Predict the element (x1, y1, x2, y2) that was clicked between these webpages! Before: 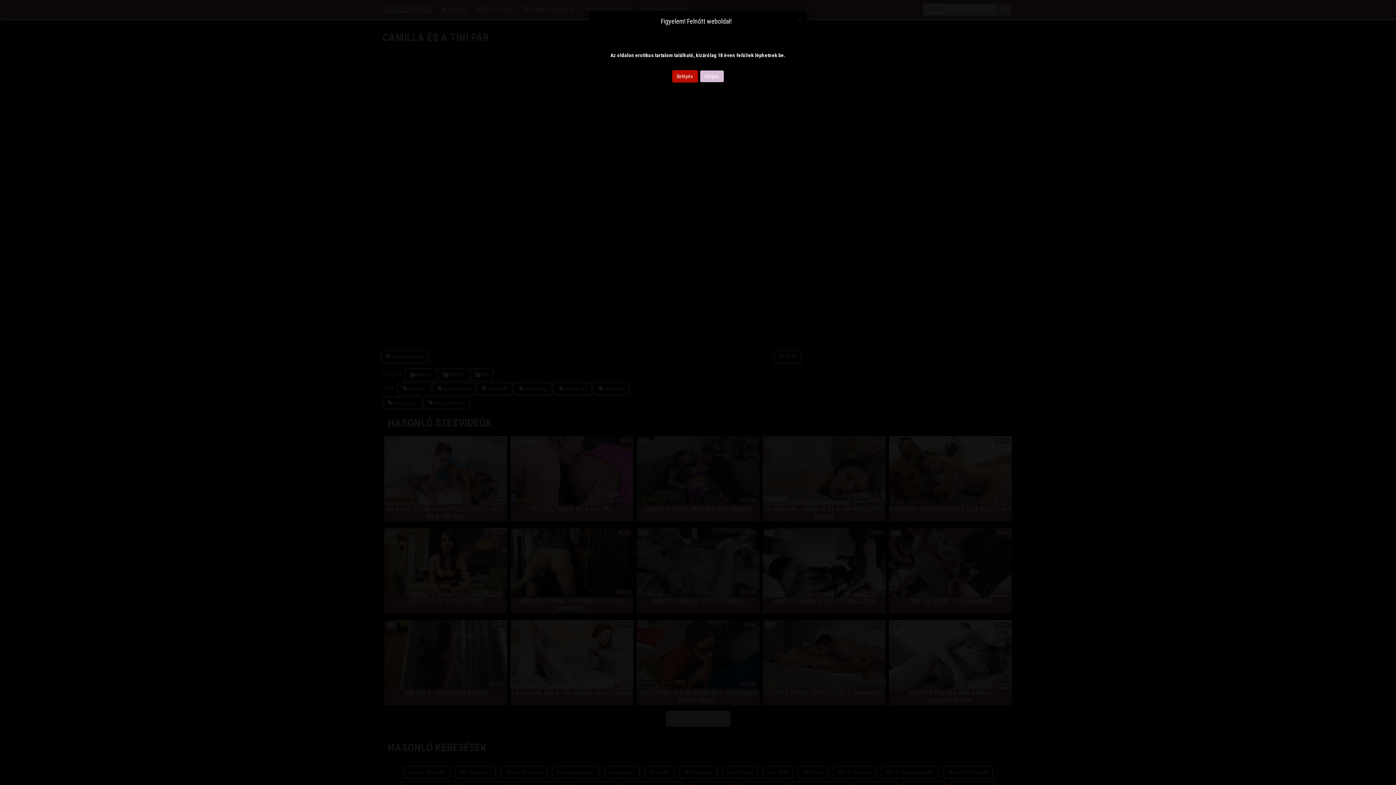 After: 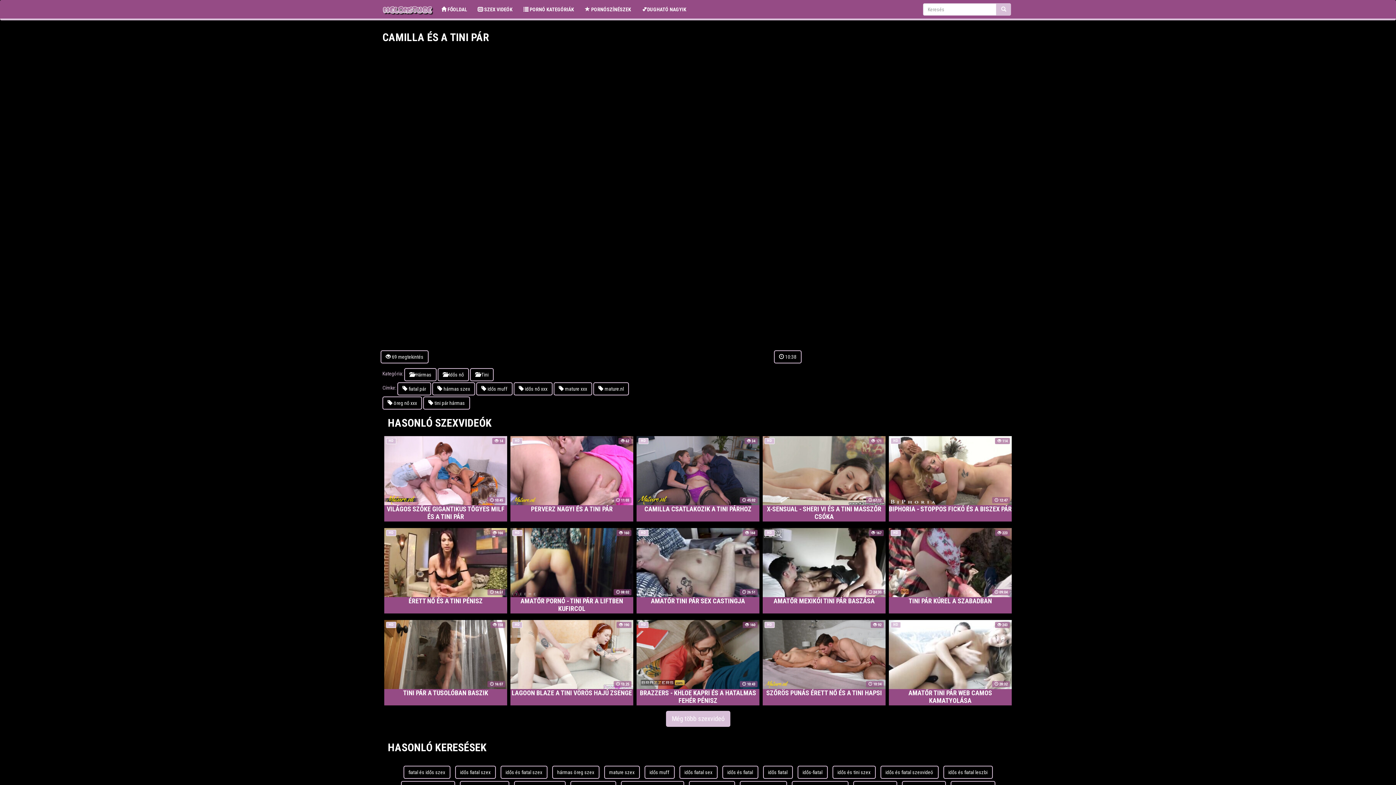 Action: bbox: (797, 16, 801, 23) label: Close